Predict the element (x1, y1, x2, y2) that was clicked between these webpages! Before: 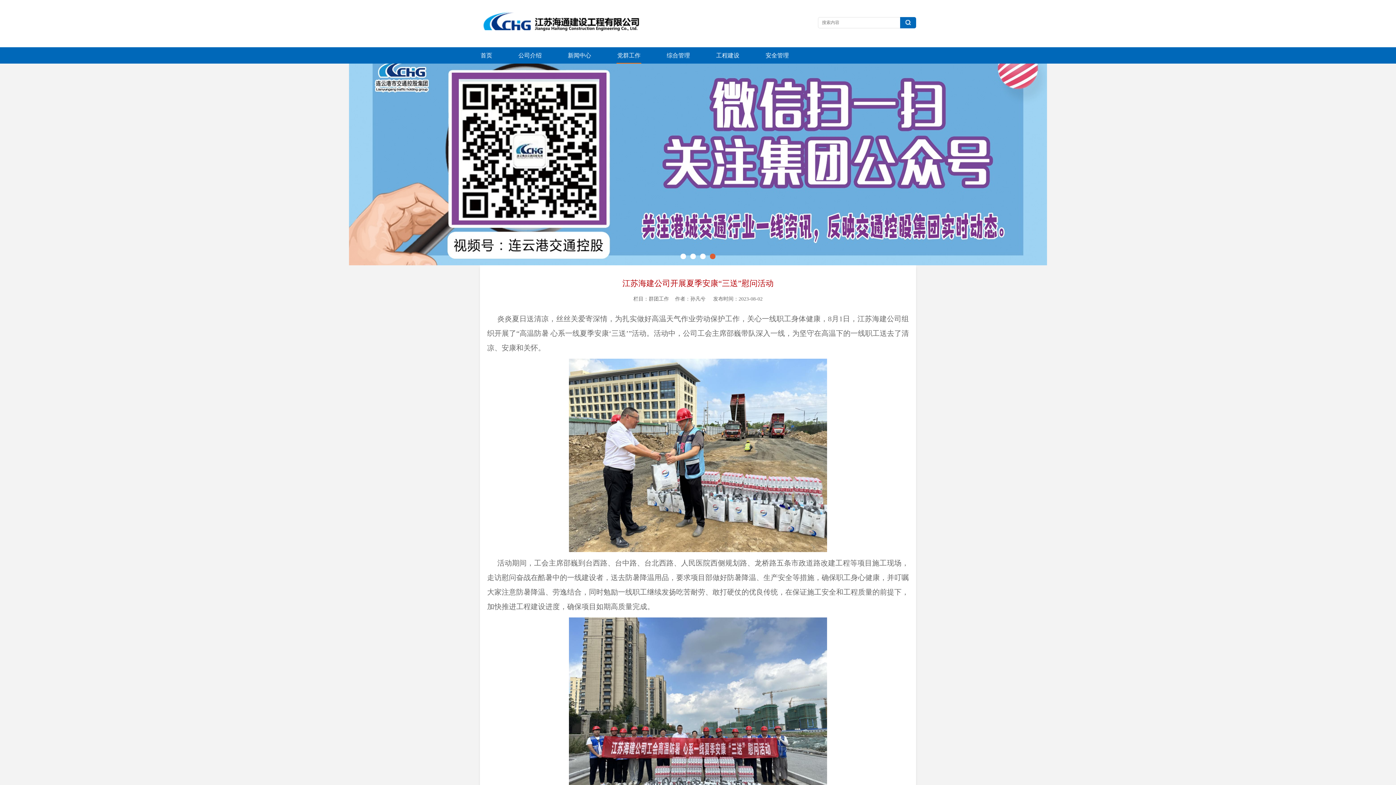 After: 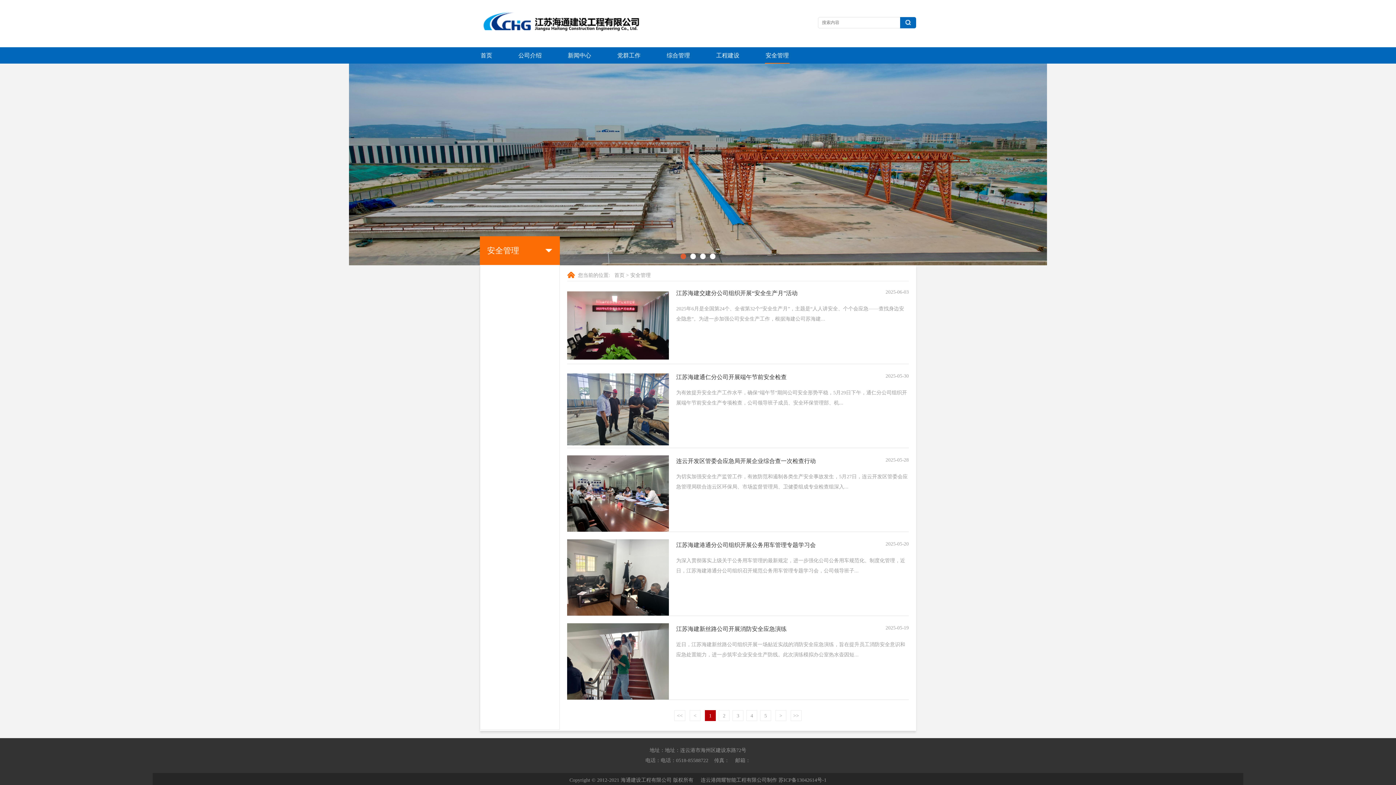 Action: label: 安全管理 bbox: (765, 47, 789, 63)